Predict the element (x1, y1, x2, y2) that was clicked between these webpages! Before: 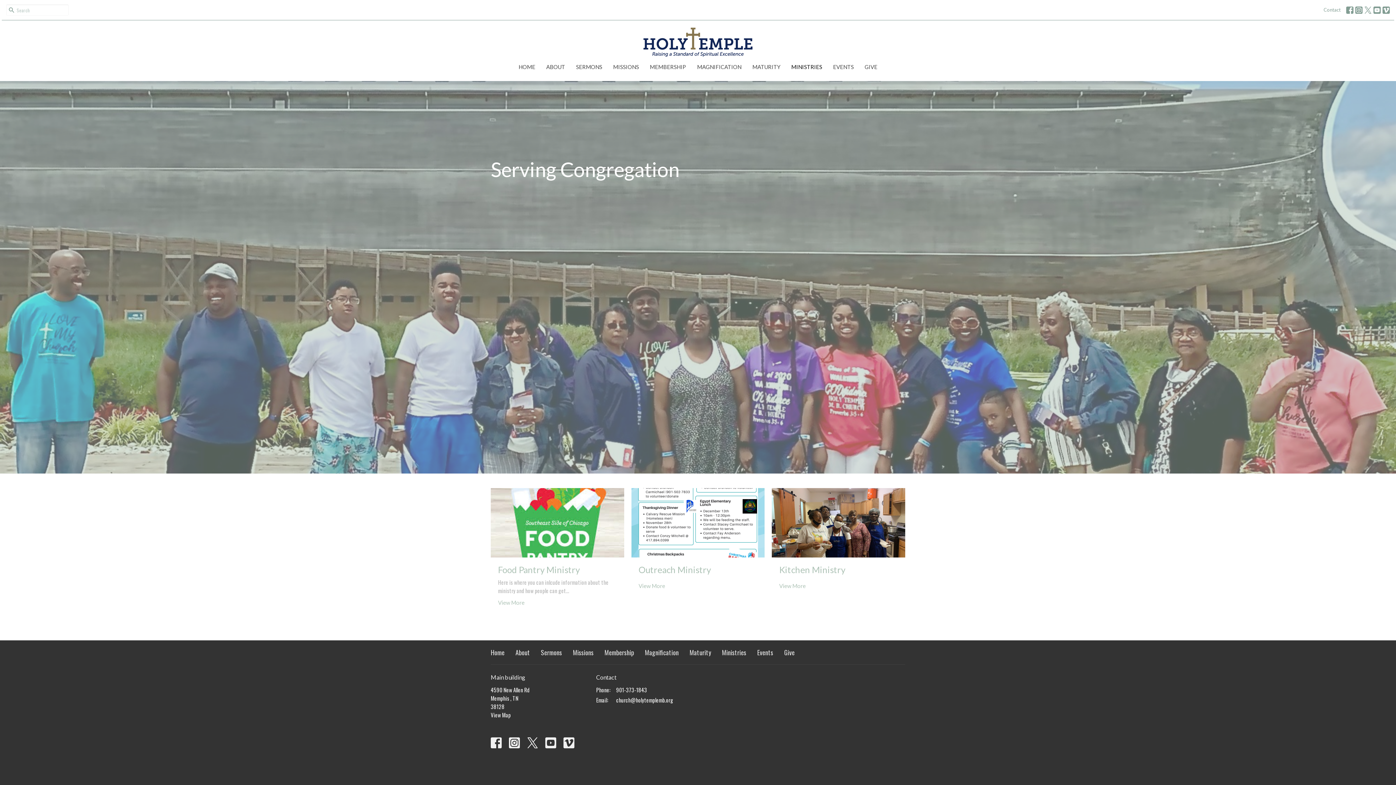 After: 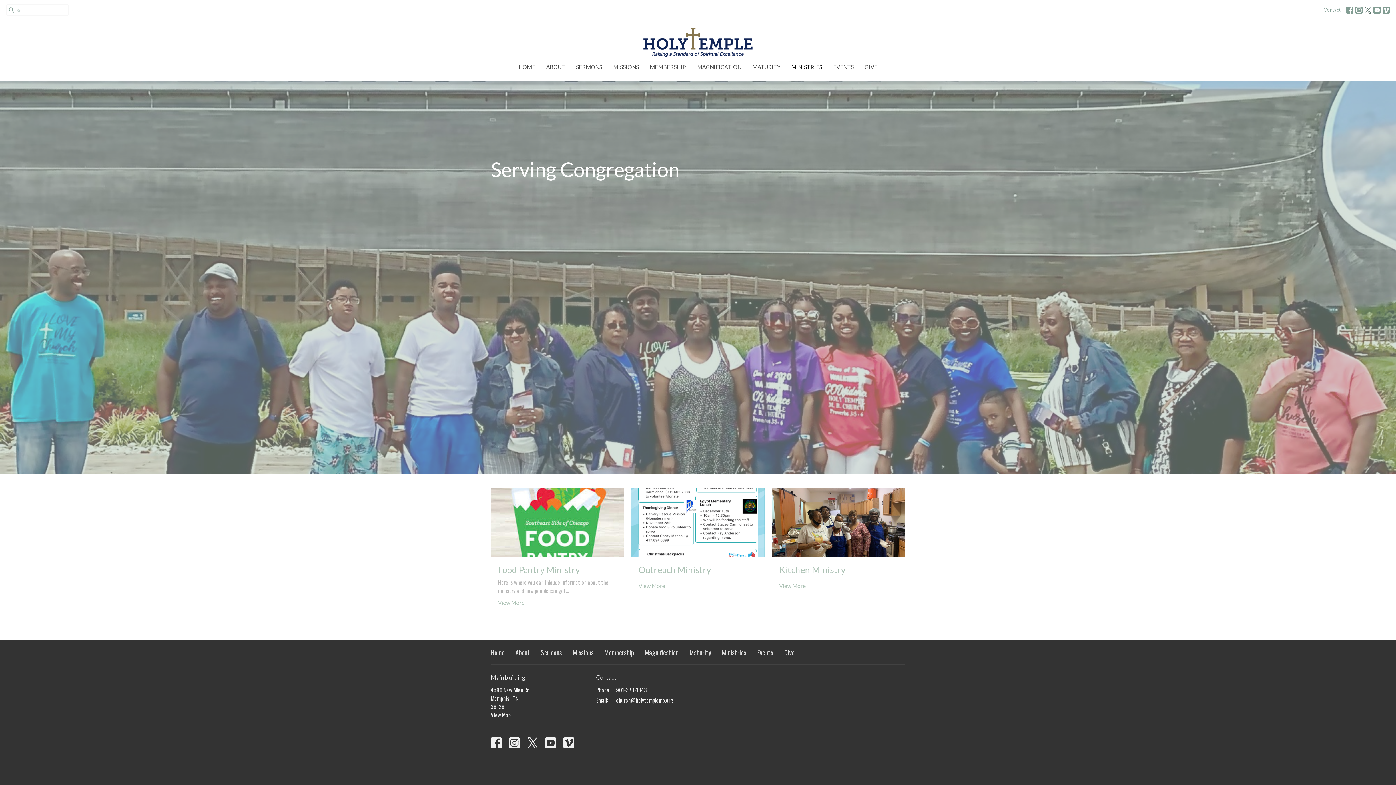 Action: bbox: (1364, 6, 1372, 13)